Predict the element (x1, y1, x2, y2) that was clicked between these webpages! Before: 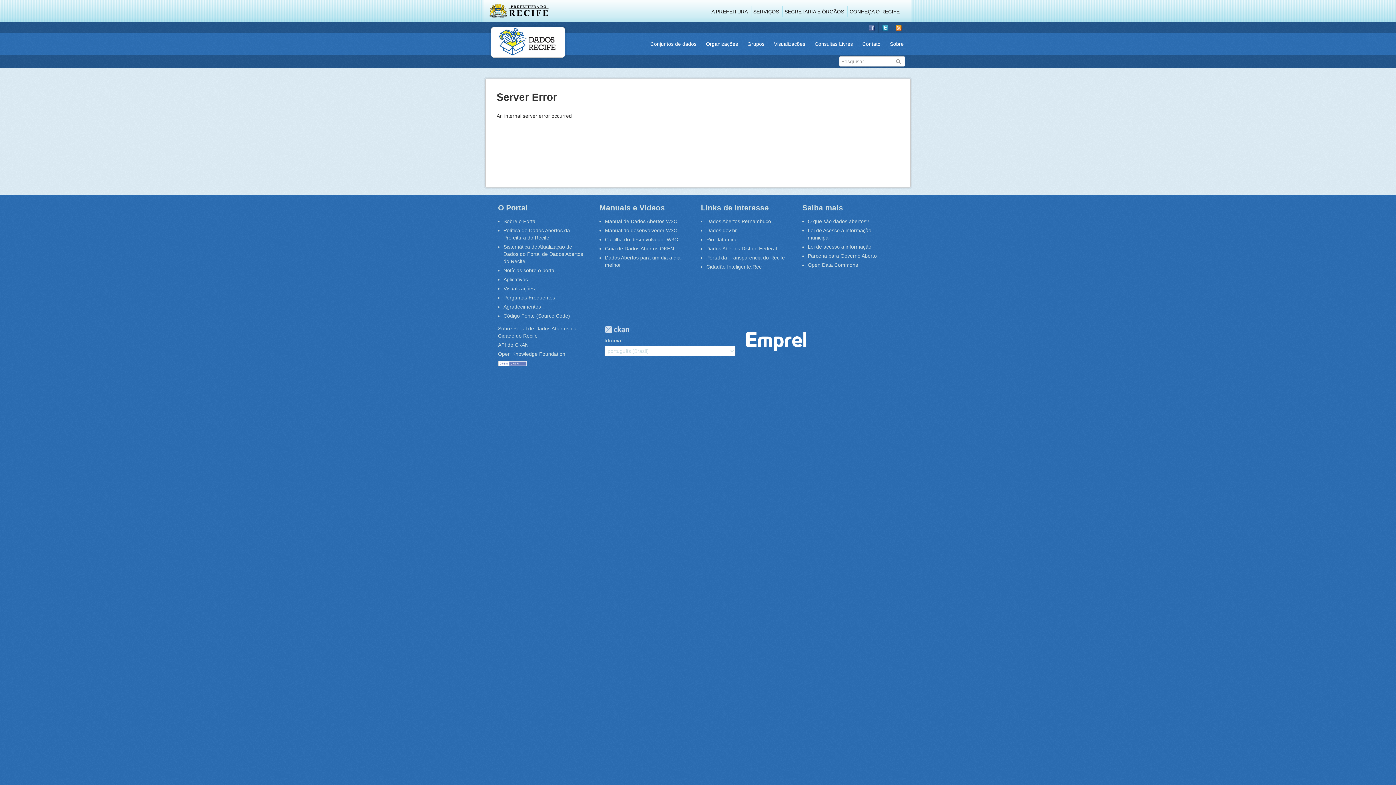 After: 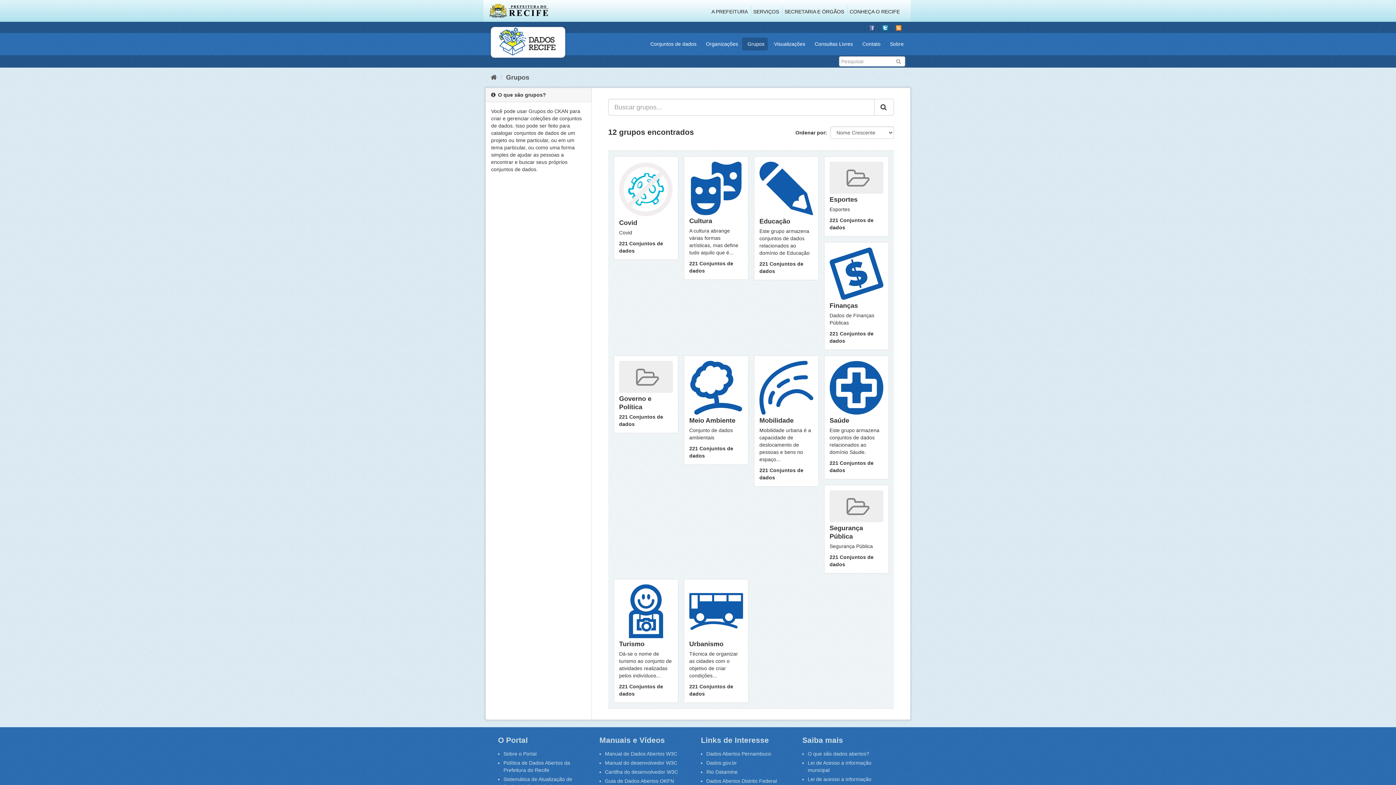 Action: label: Grupos bbox: (742, 37, 768, 50)